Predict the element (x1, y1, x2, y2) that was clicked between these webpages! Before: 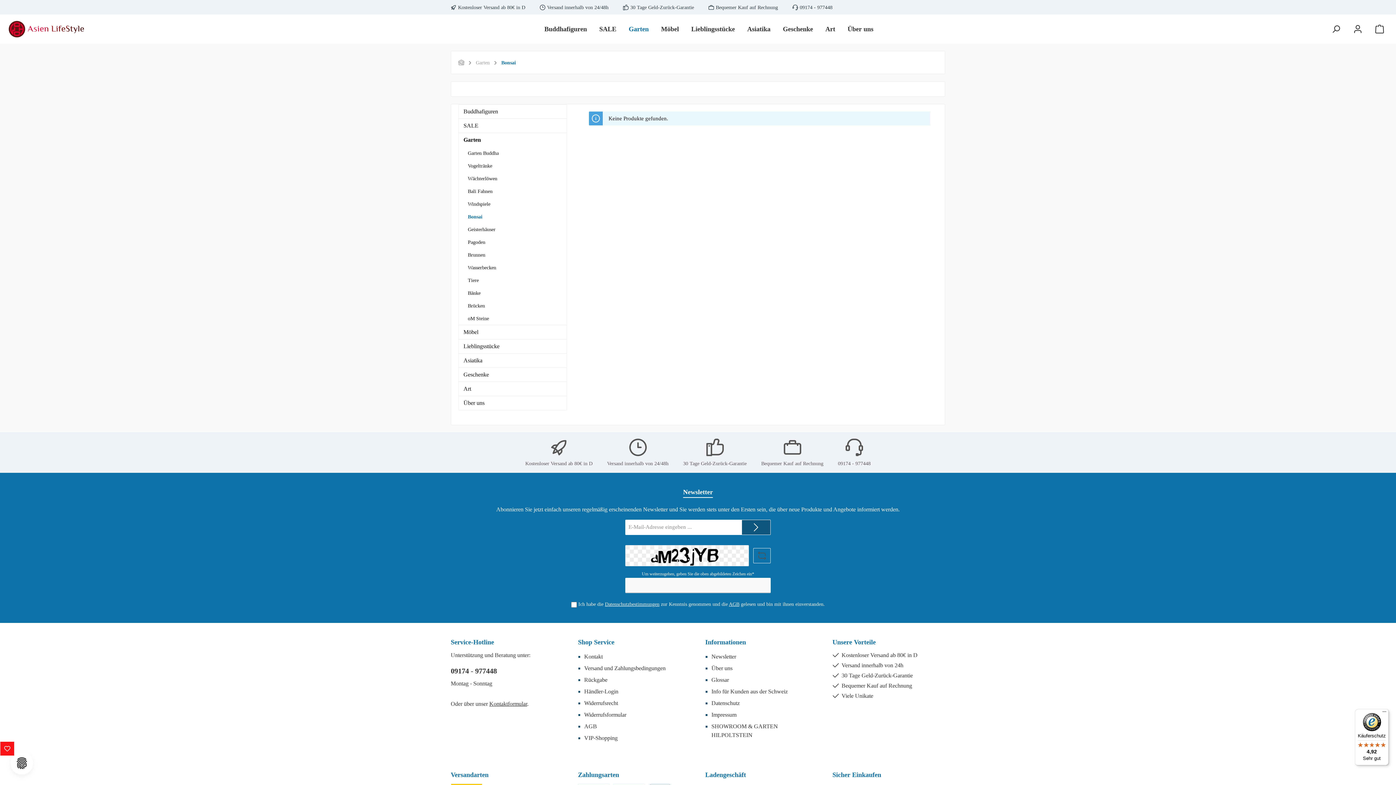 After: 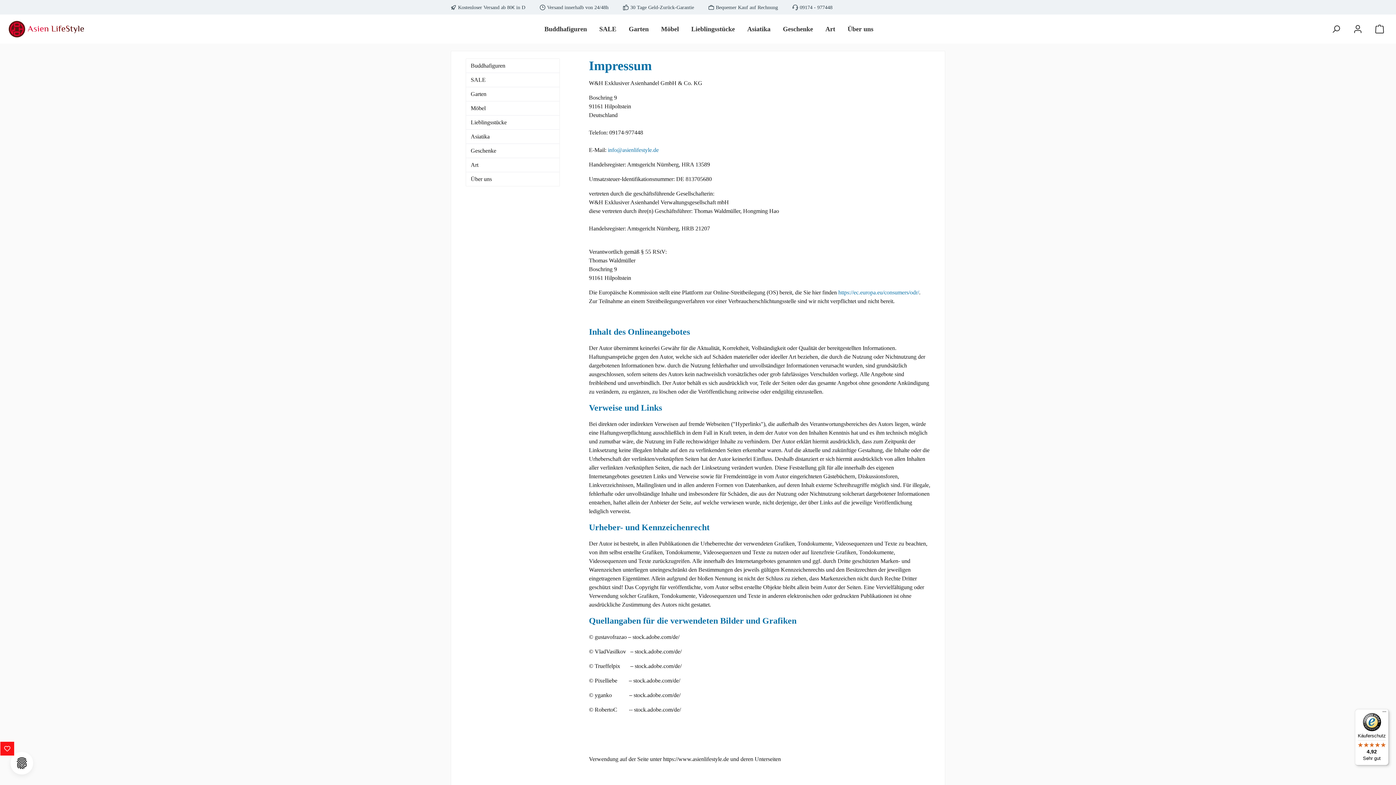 Action: bbox: (711, 712, 736, 718) label: Impressum